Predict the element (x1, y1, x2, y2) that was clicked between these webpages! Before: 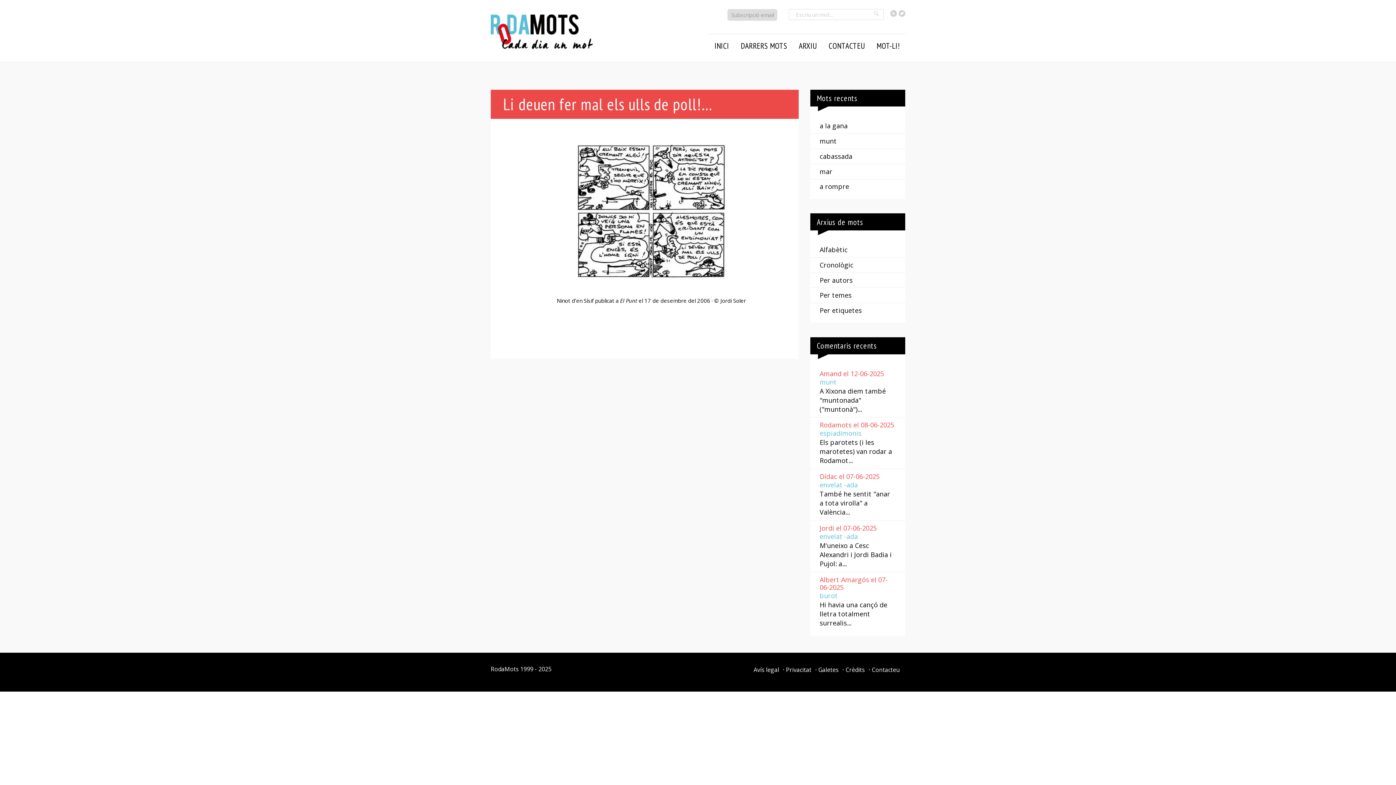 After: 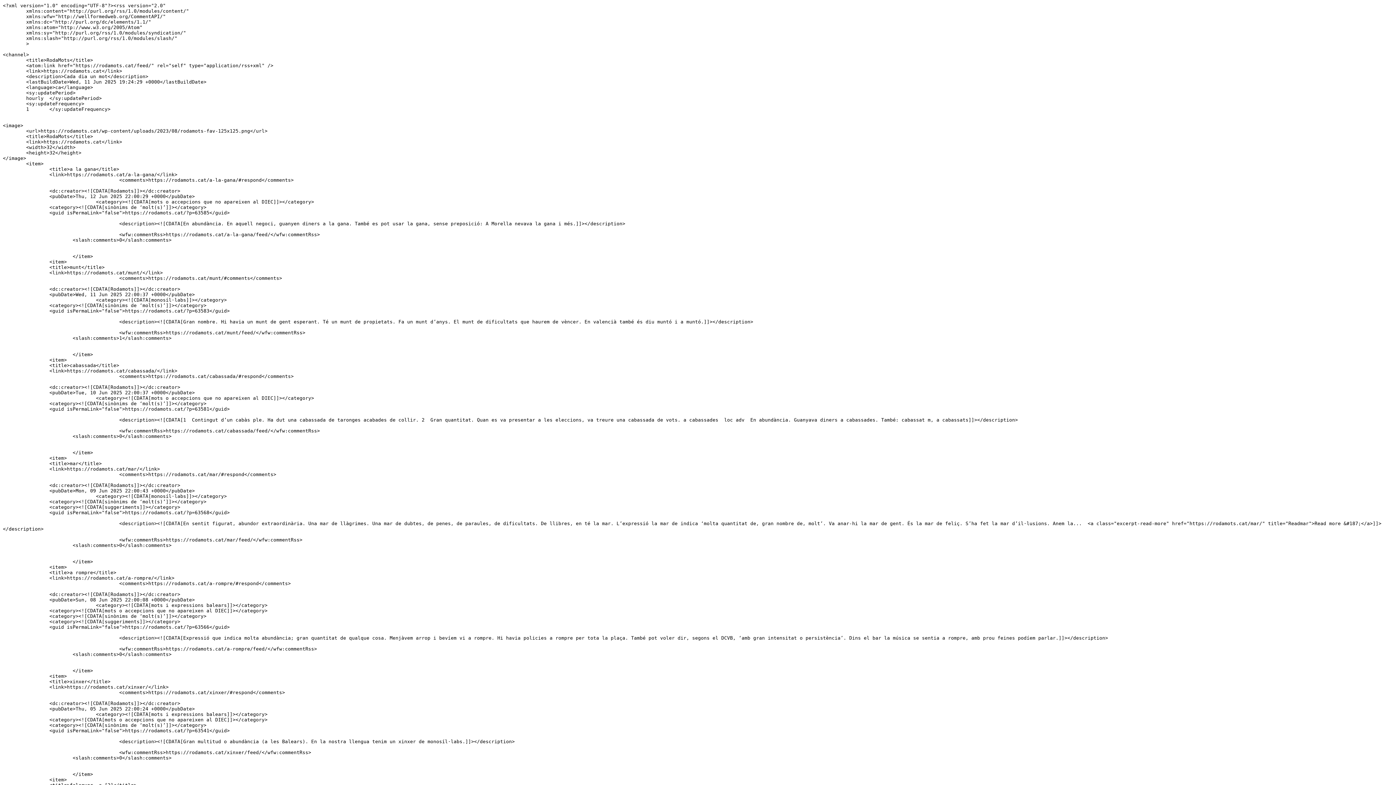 Action: bbox: (890, 10, 897, 16) label: RSS